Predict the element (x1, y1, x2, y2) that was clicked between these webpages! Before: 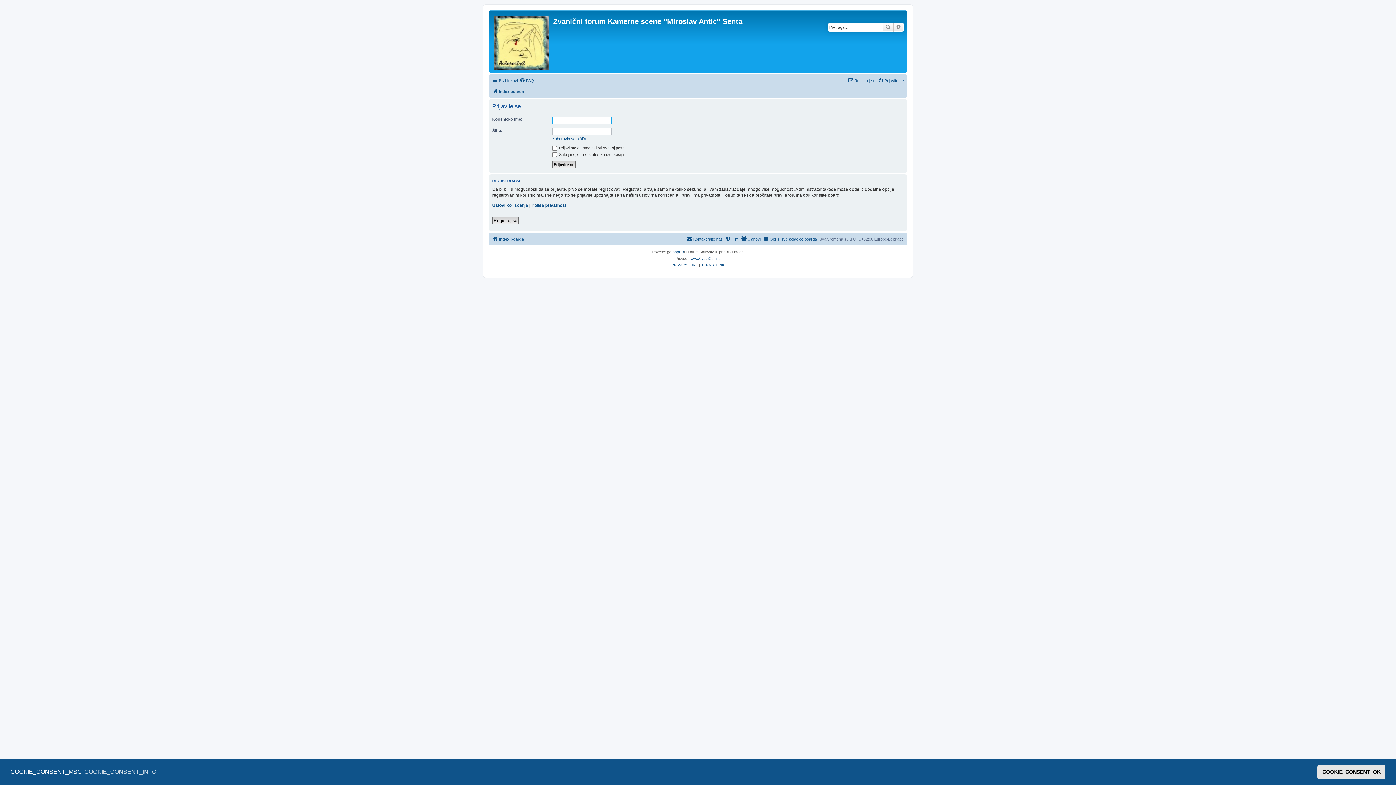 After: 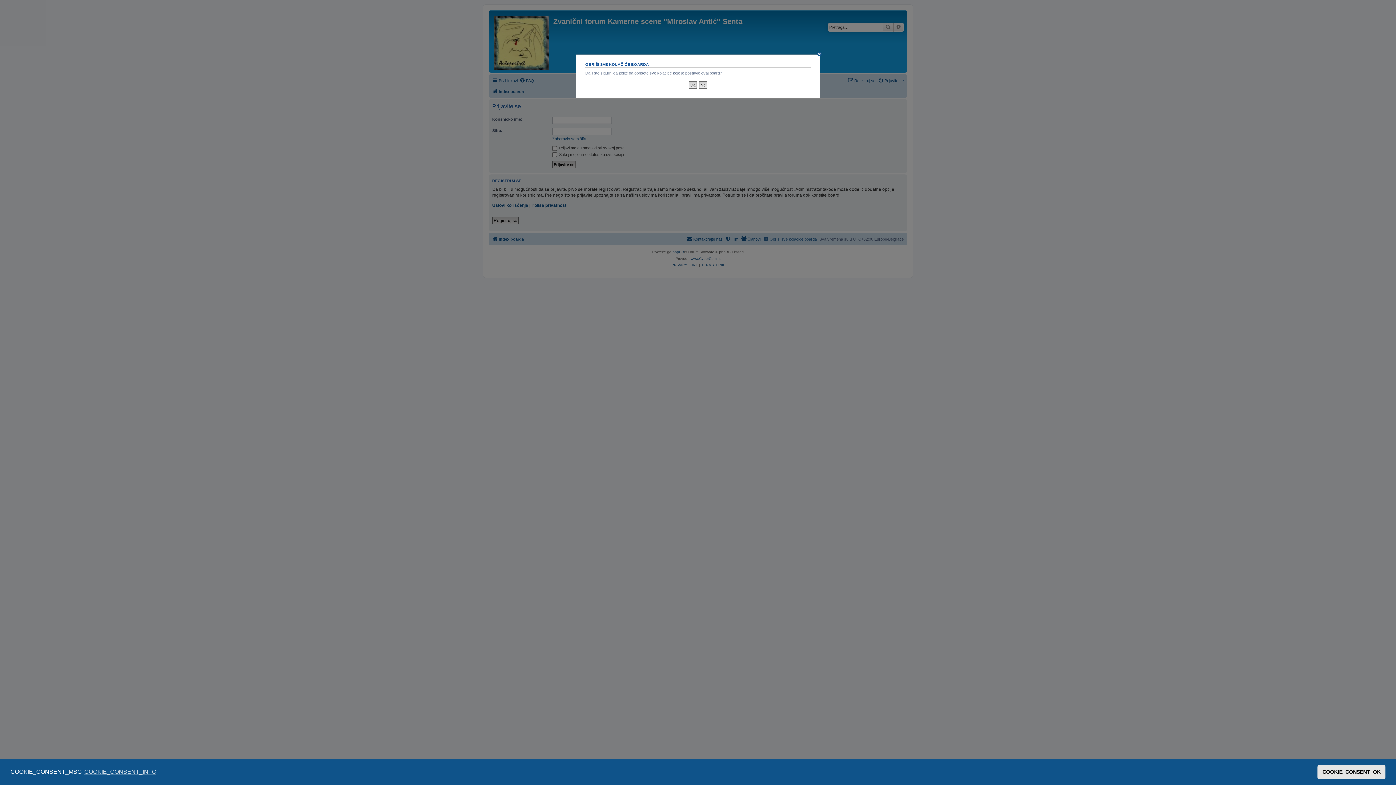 Action: bbox: (763, 234, 817, 243) label: Obriši sve kolačiće boarda